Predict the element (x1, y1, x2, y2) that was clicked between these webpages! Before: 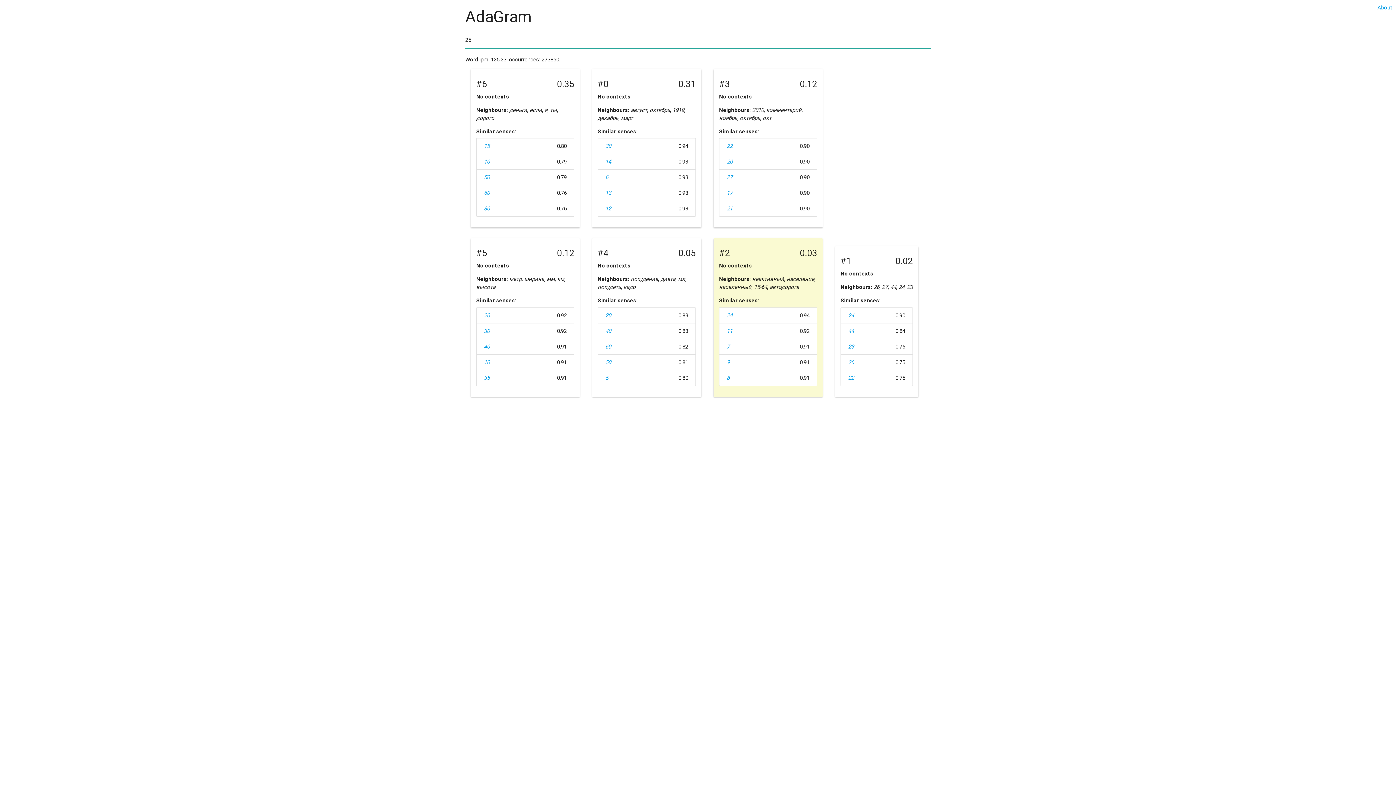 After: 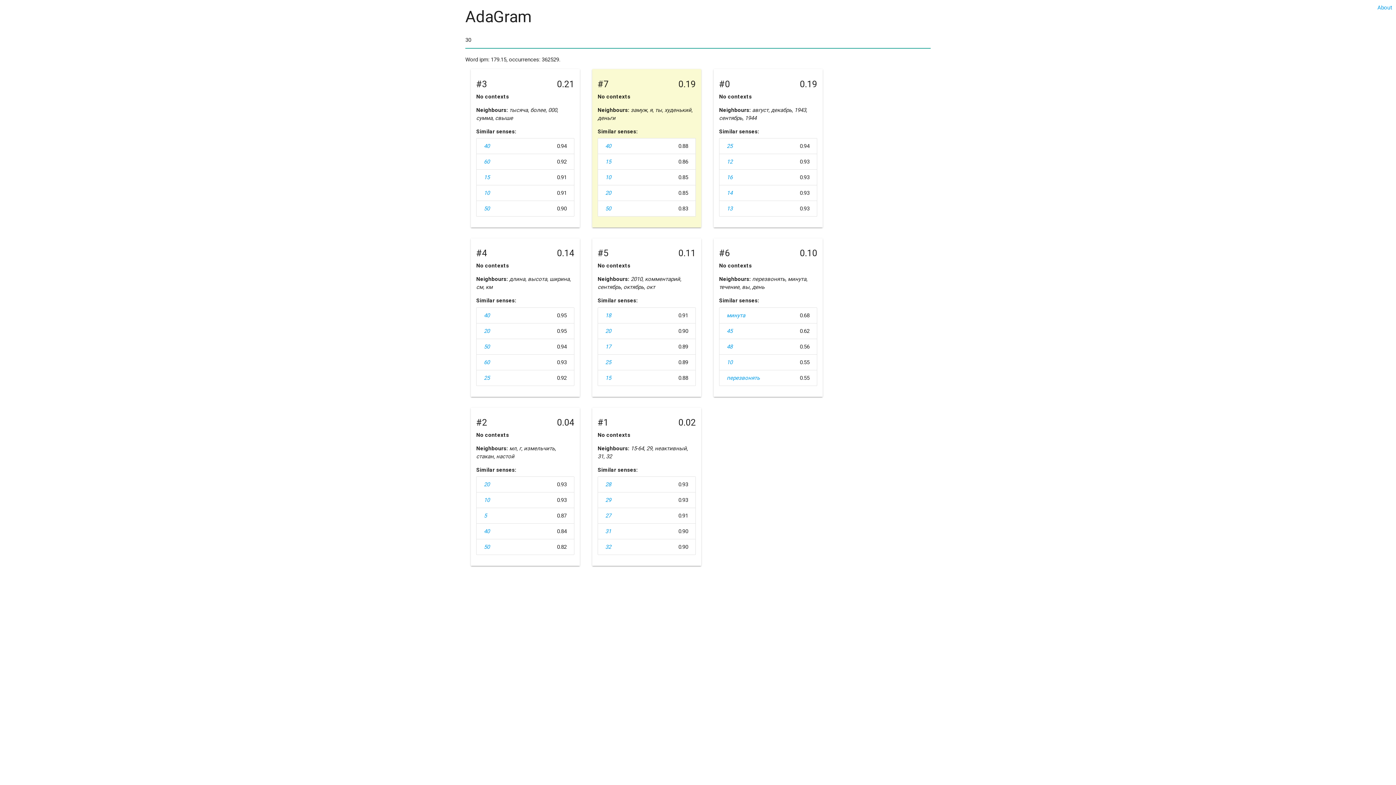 Action: label: 30 bbox: (484, 205, 489, 212)